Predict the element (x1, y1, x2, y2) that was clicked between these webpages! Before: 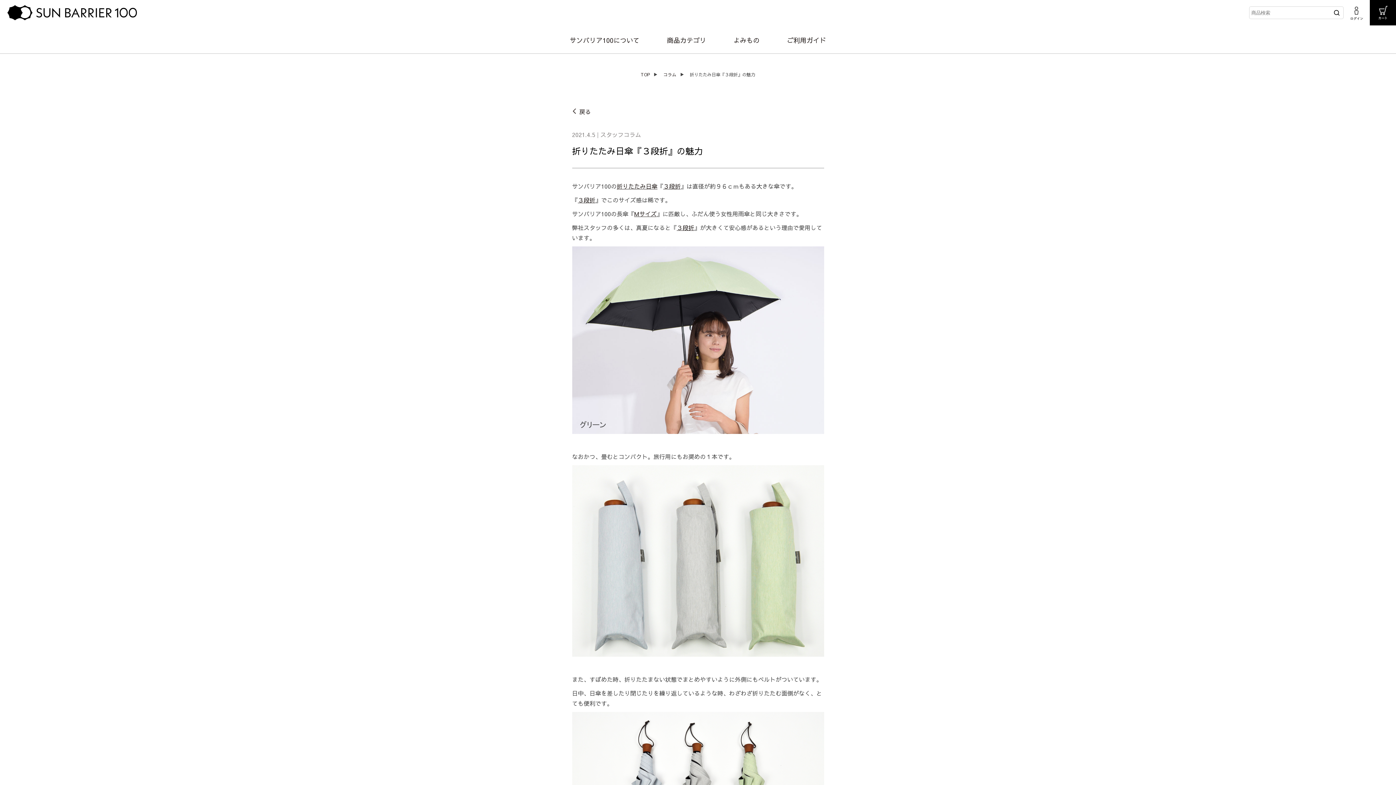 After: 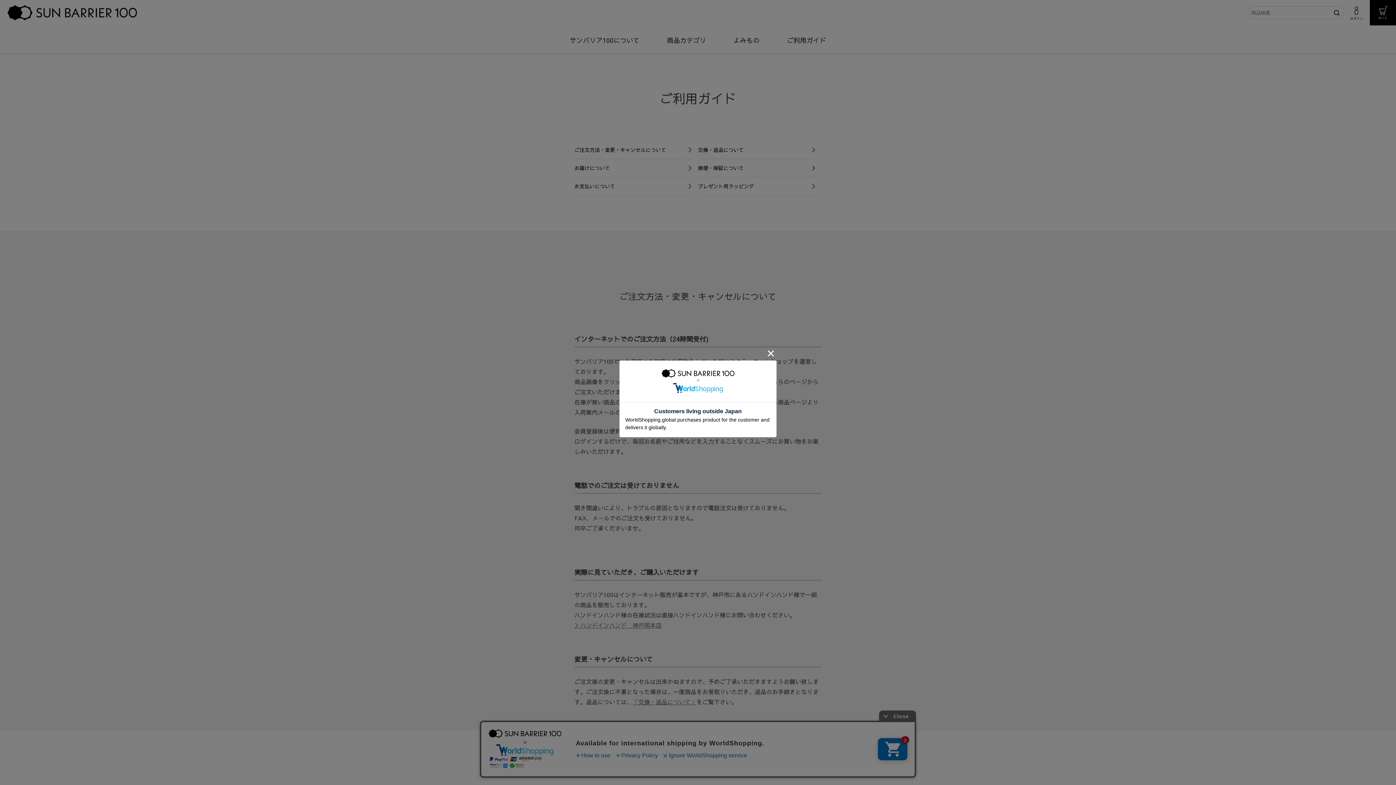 Action: bbox: (787, 25, 826, 53) label: ご利用ガイド